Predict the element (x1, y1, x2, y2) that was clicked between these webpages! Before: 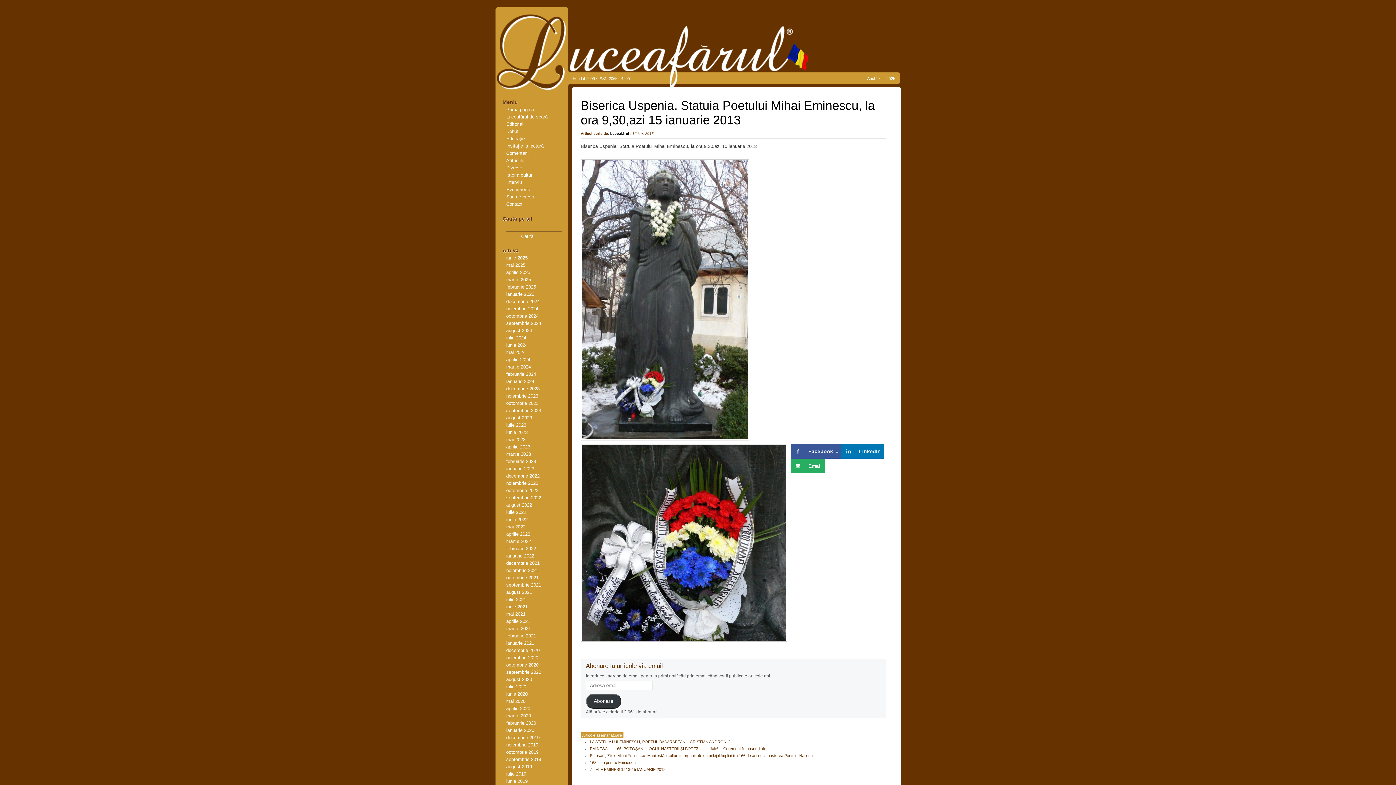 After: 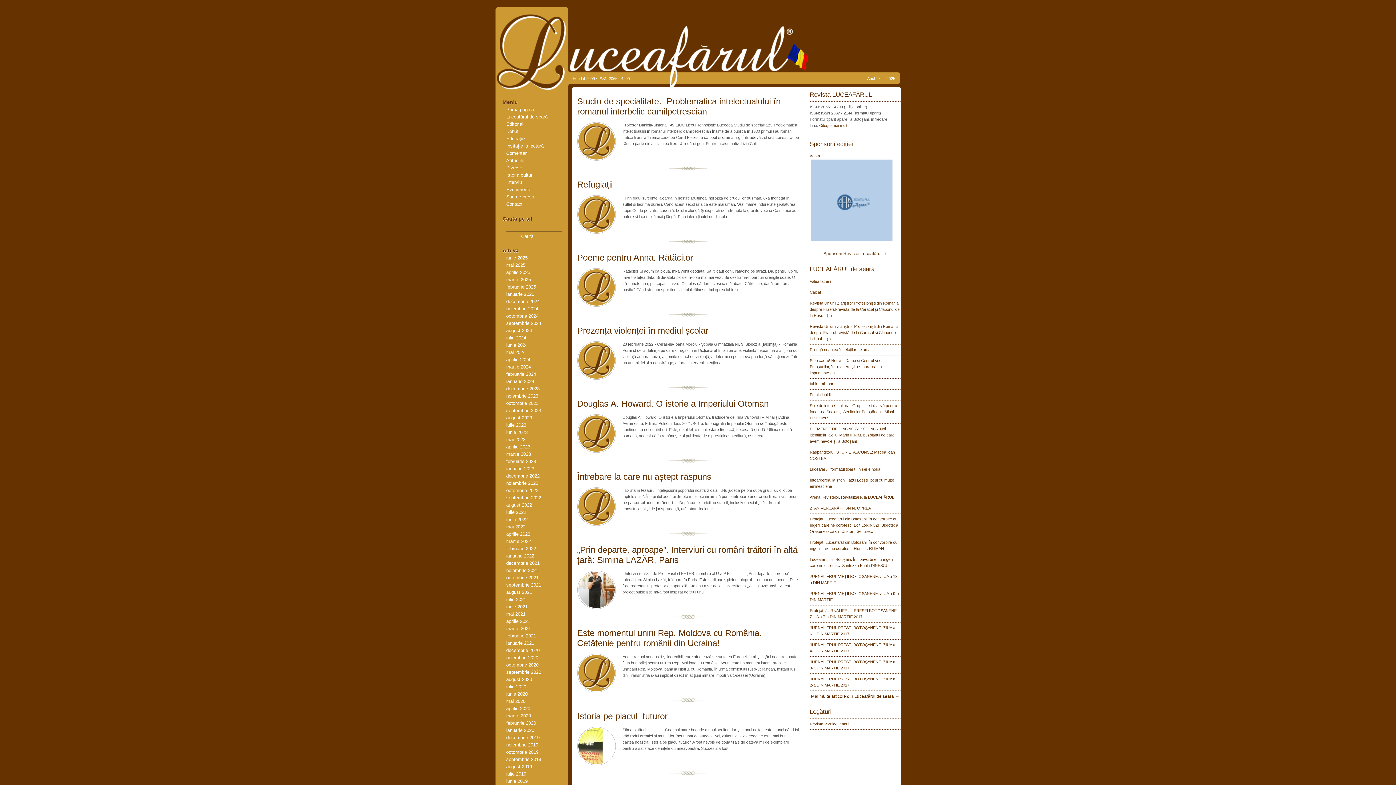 Action: bbox: (506, 546, 536, 551) label: februarie 2022